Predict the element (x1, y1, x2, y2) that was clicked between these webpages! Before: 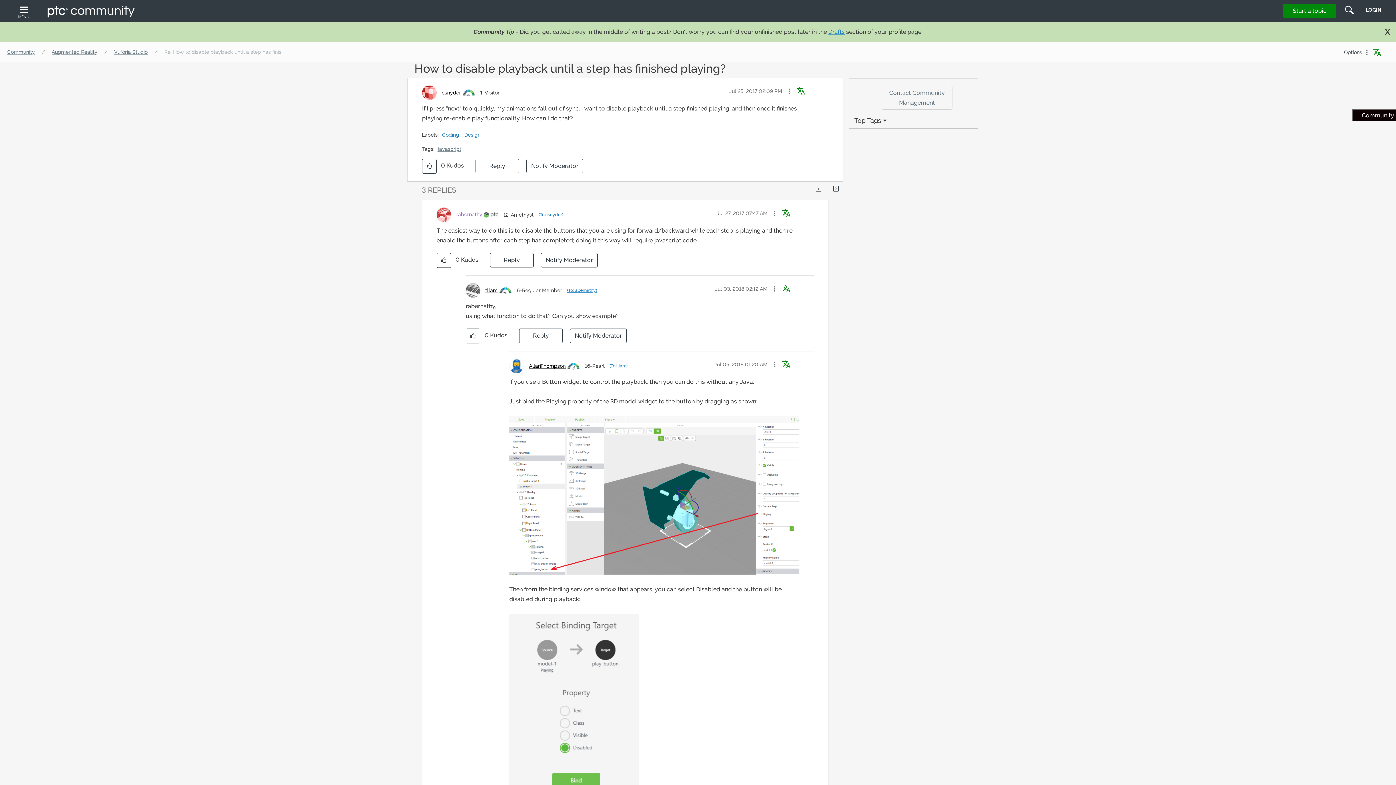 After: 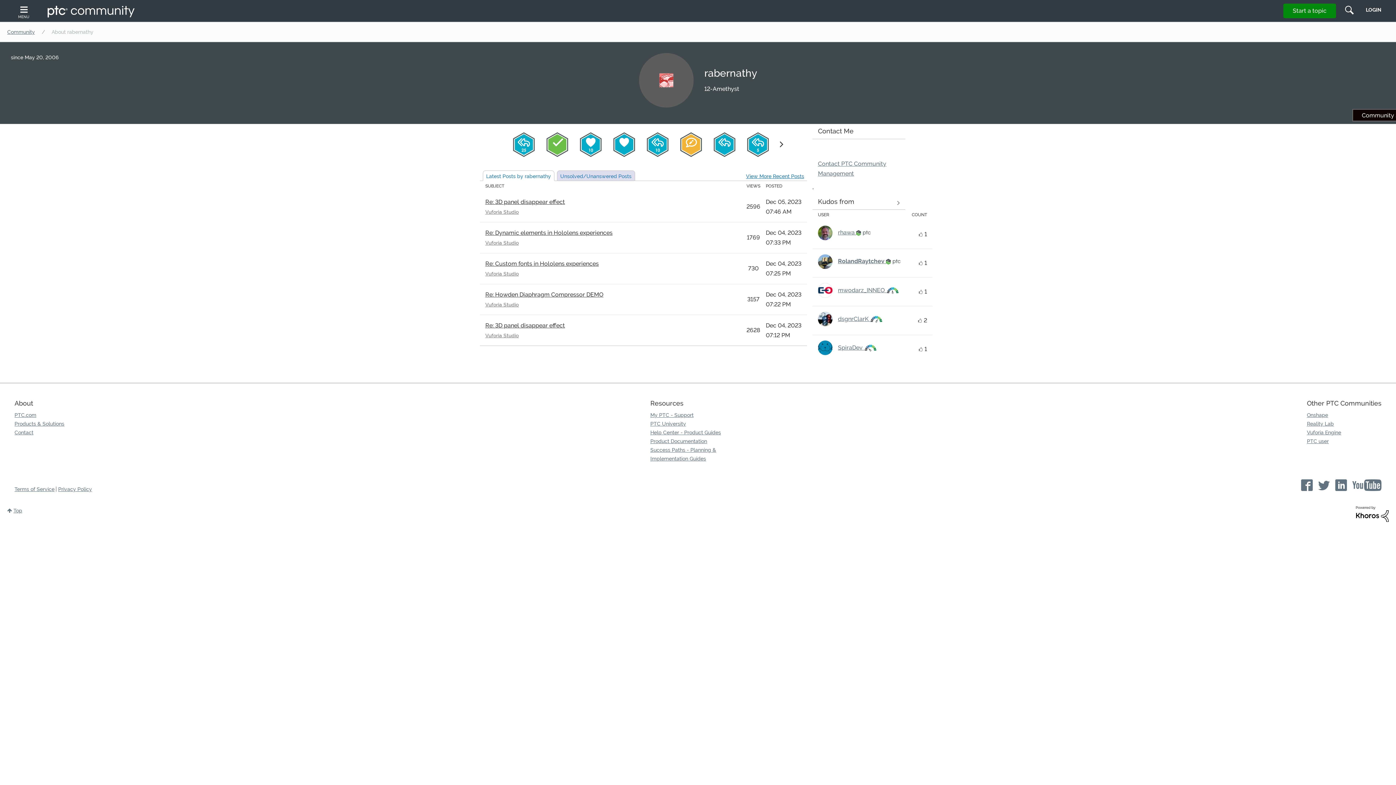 Action: bbox: (456, 211, 482, 217) label: View Profile of rabernathy